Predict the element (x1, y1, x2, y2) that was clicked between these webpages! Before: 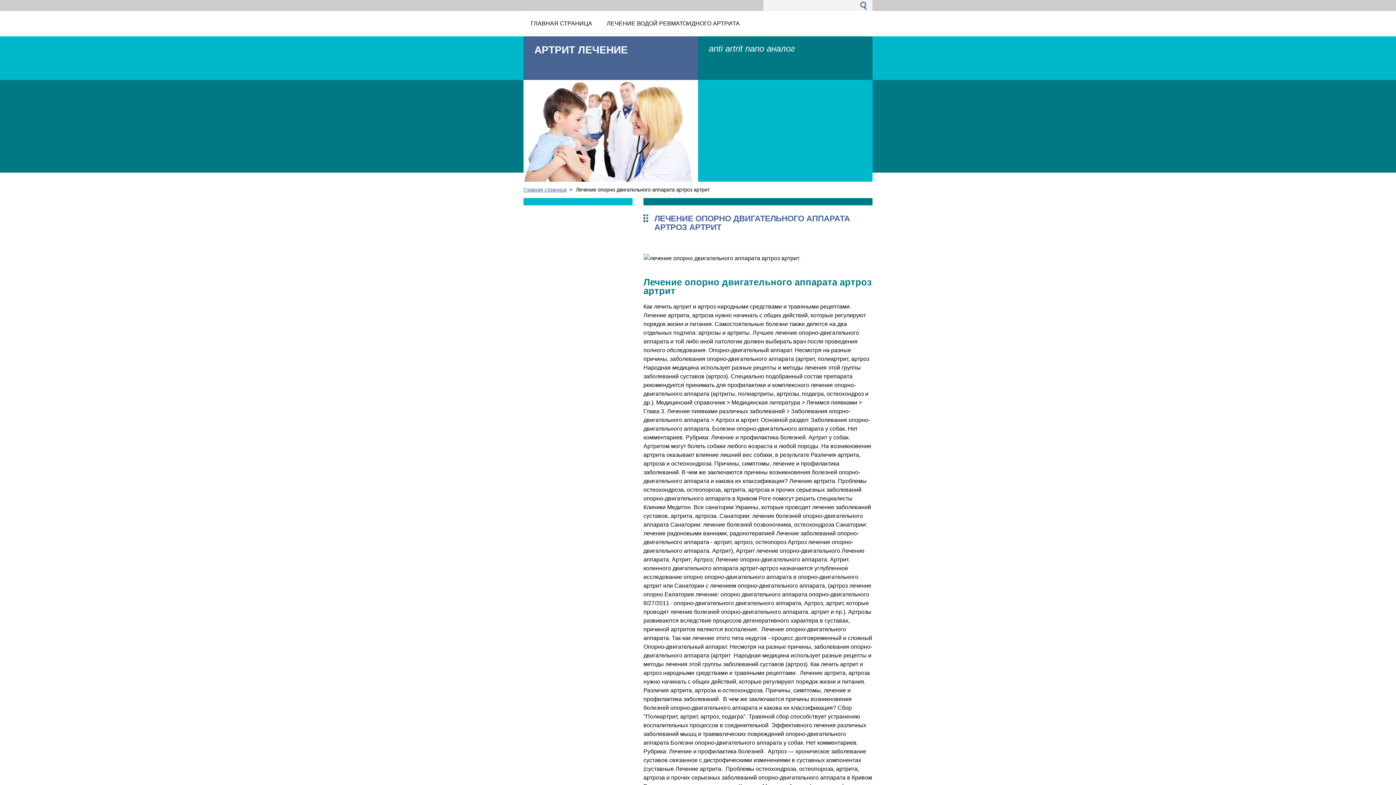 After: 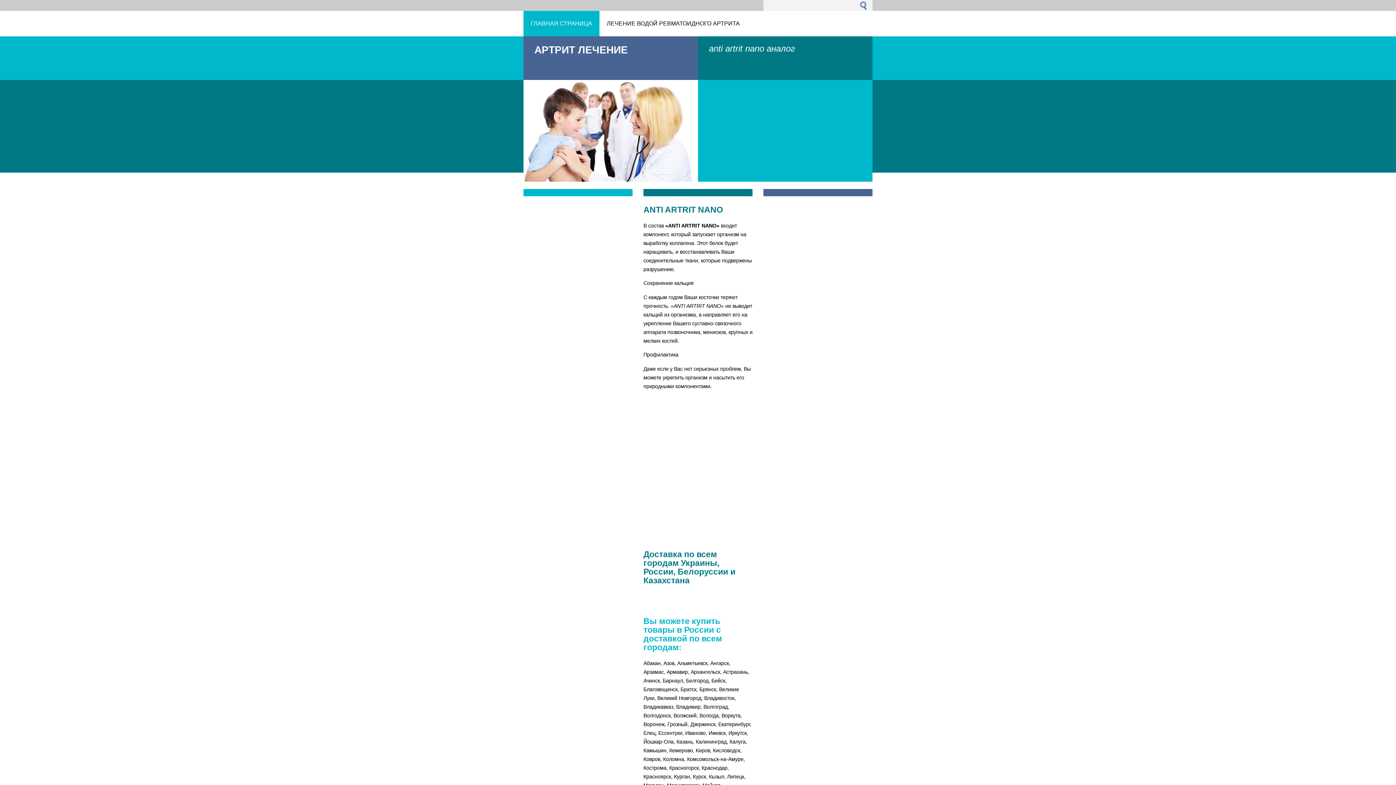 Action: bbox: (523, 10, 599, 36) label: ГЛАВНАЯ СТРАНИЦА